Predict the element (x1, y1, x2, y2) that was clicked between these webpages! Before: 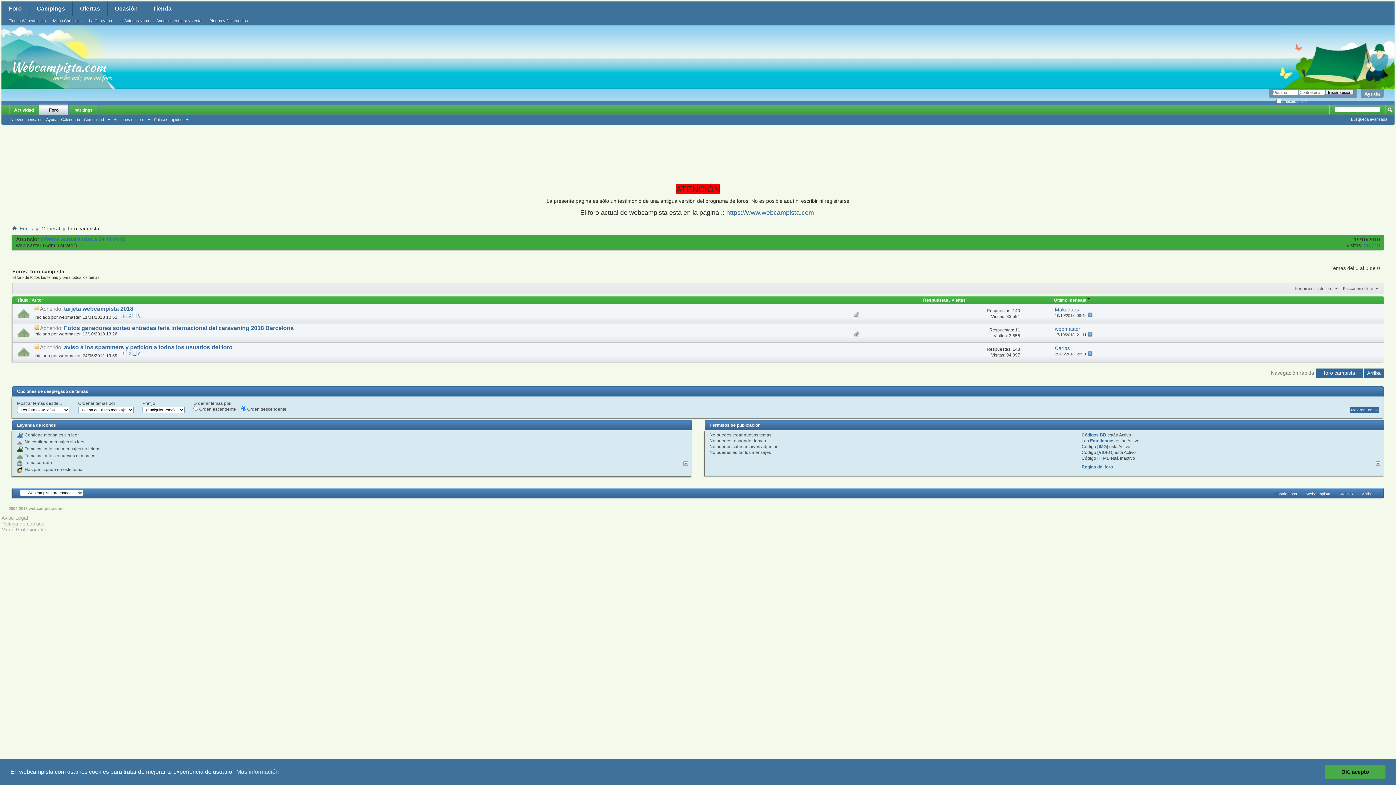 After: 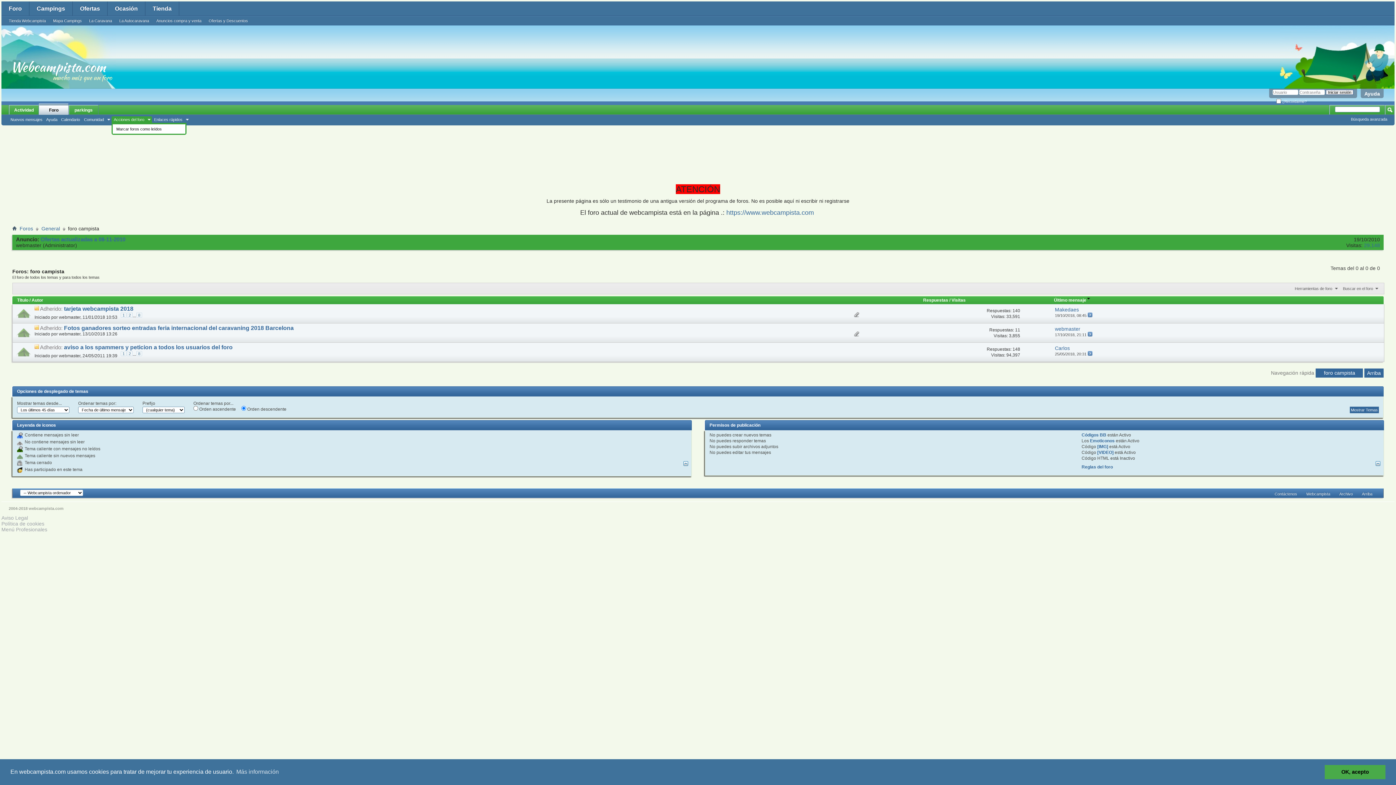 Action: label: Acciones del foro bbox: (111, 116, 152, 122)